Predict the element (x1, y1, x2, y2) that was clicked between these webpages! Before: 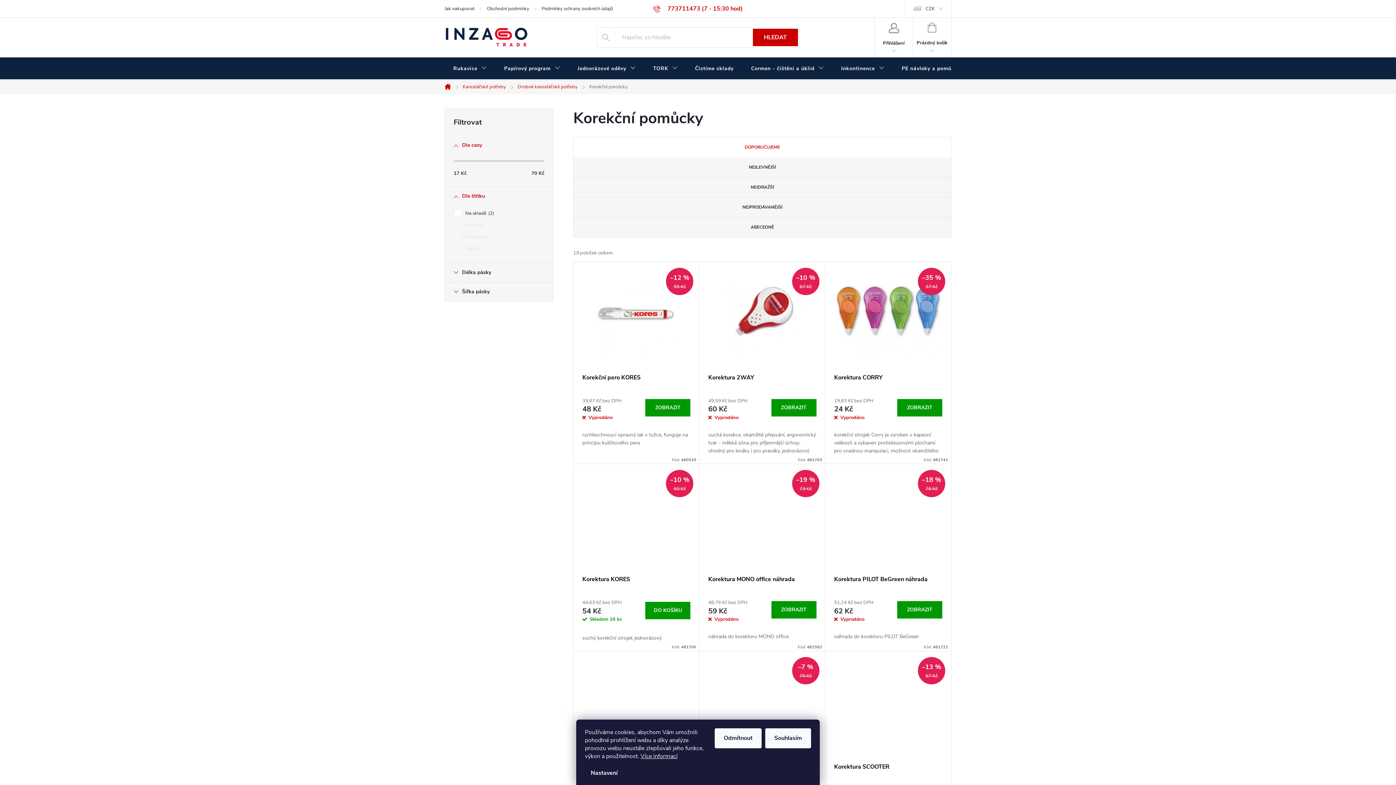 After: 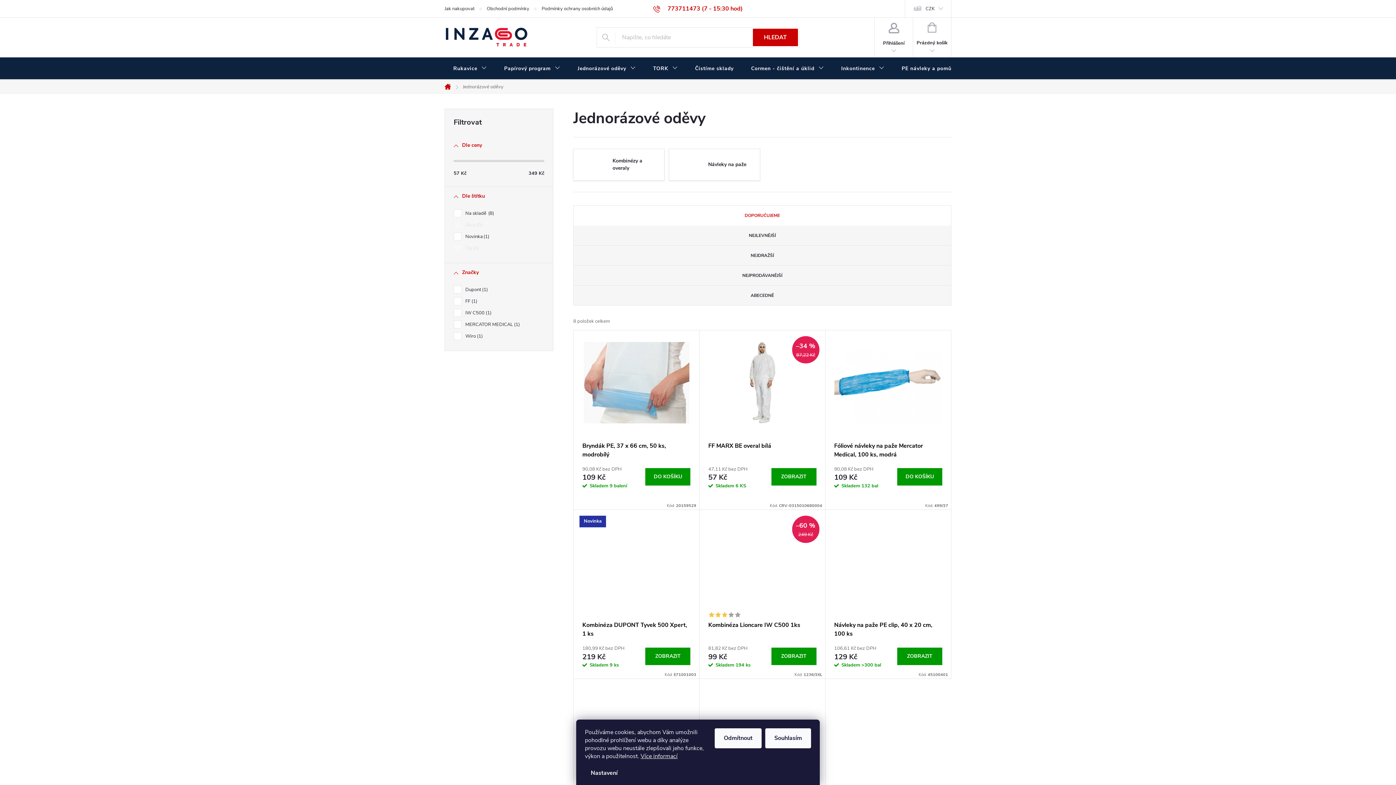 Action: label: Jednorázové oděvy bbox: (569, 57, 644, 80)